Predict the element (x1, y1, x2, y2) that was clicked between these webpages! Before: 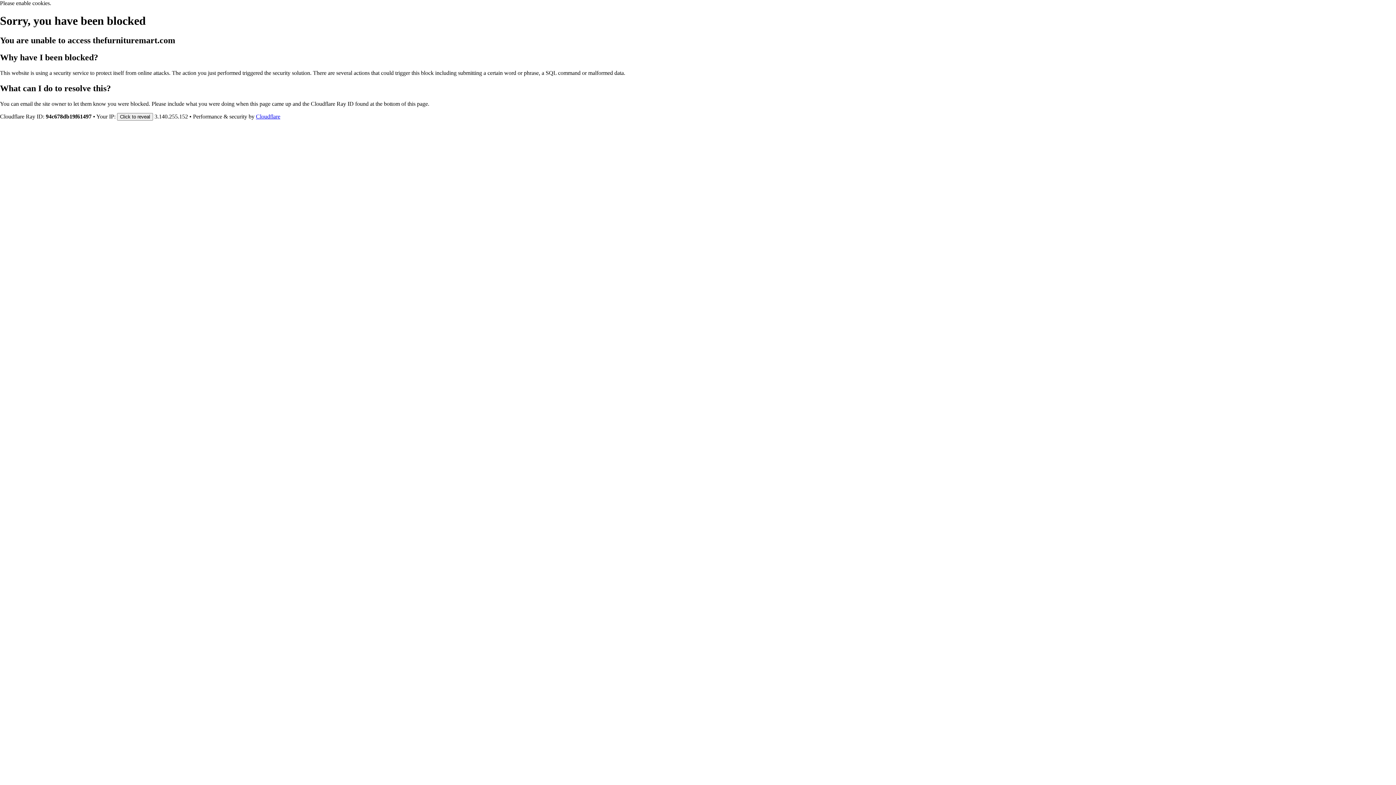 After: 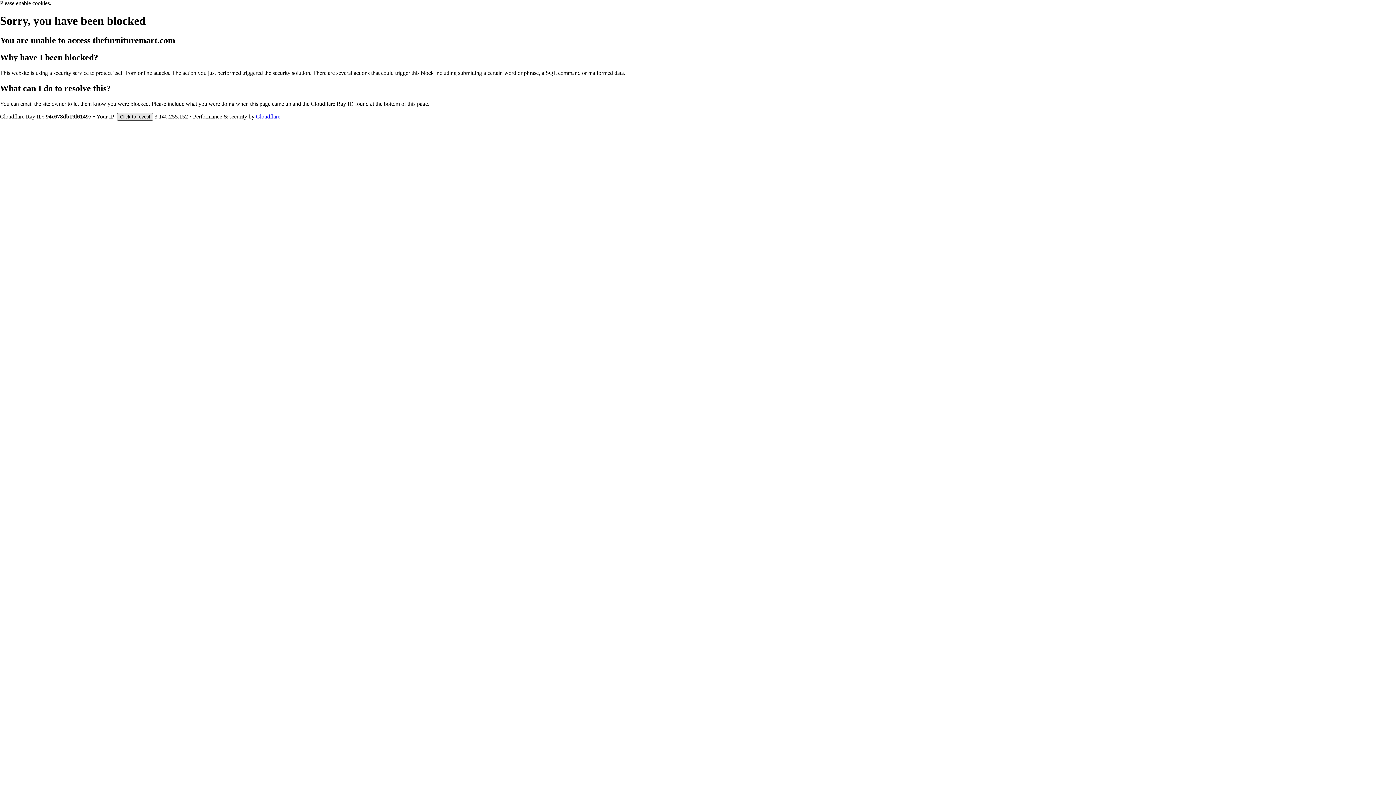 Action: bbox: (117, 112, 153, 120) label: Click to reveal